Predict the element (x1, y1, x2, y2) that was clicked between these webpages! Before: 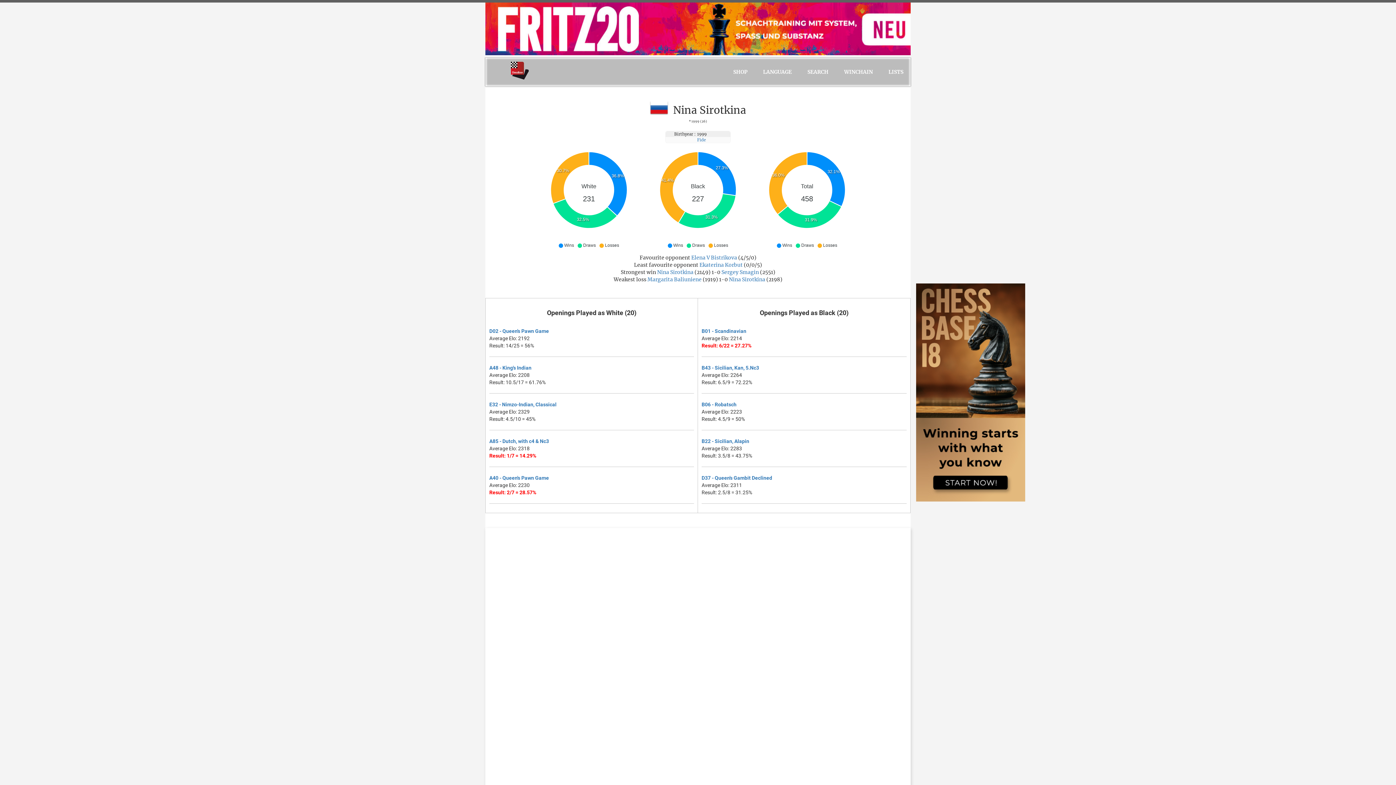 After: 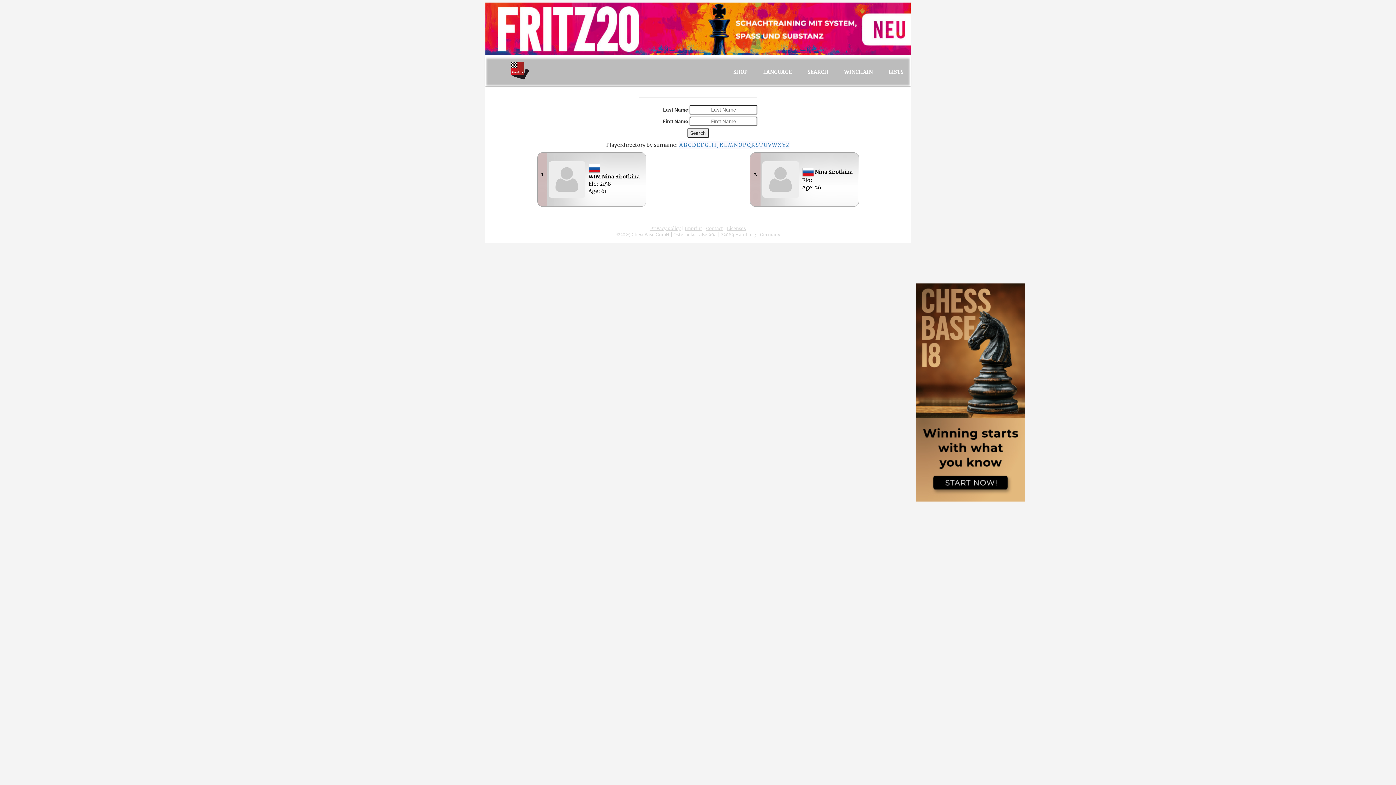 Action: bbox: (657, 268, 693, 275) label: Nina Sirotkina